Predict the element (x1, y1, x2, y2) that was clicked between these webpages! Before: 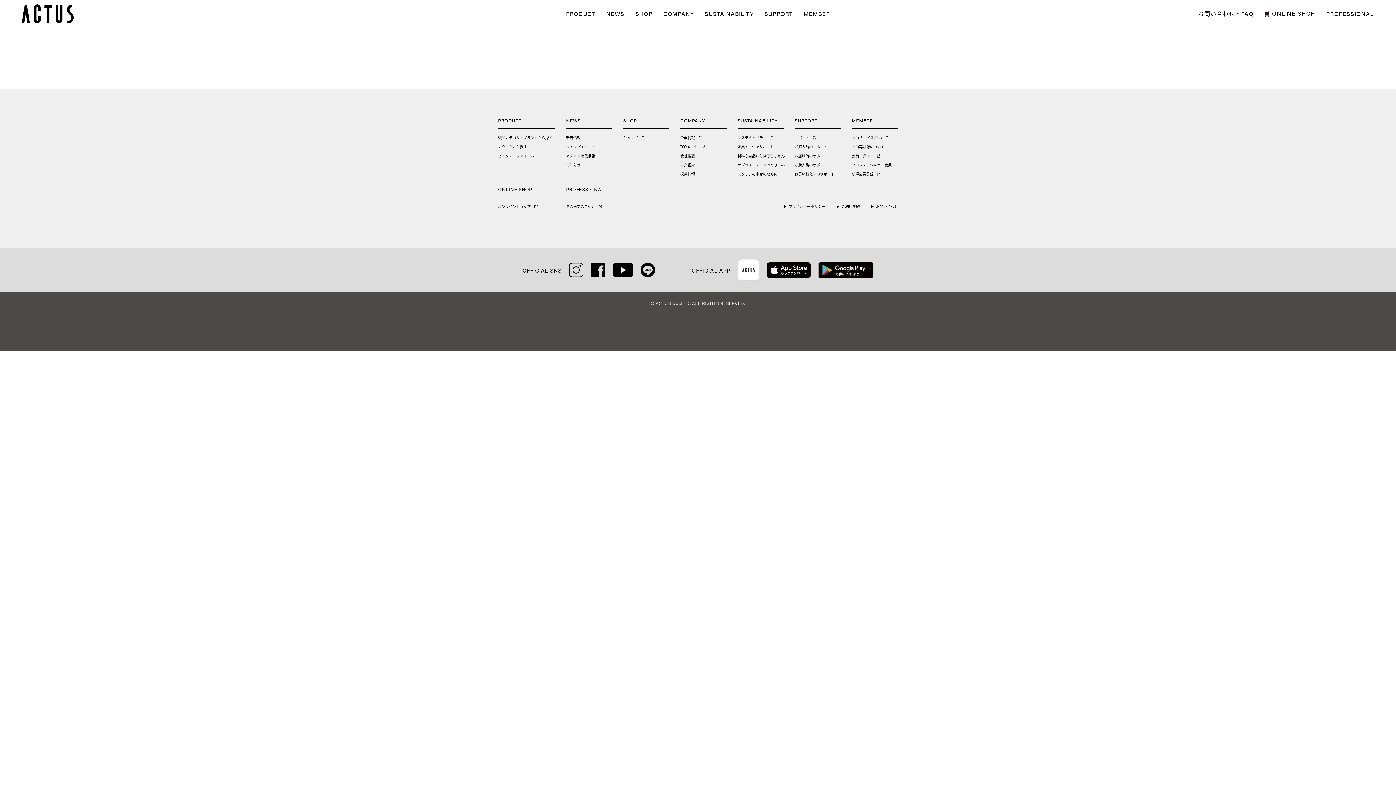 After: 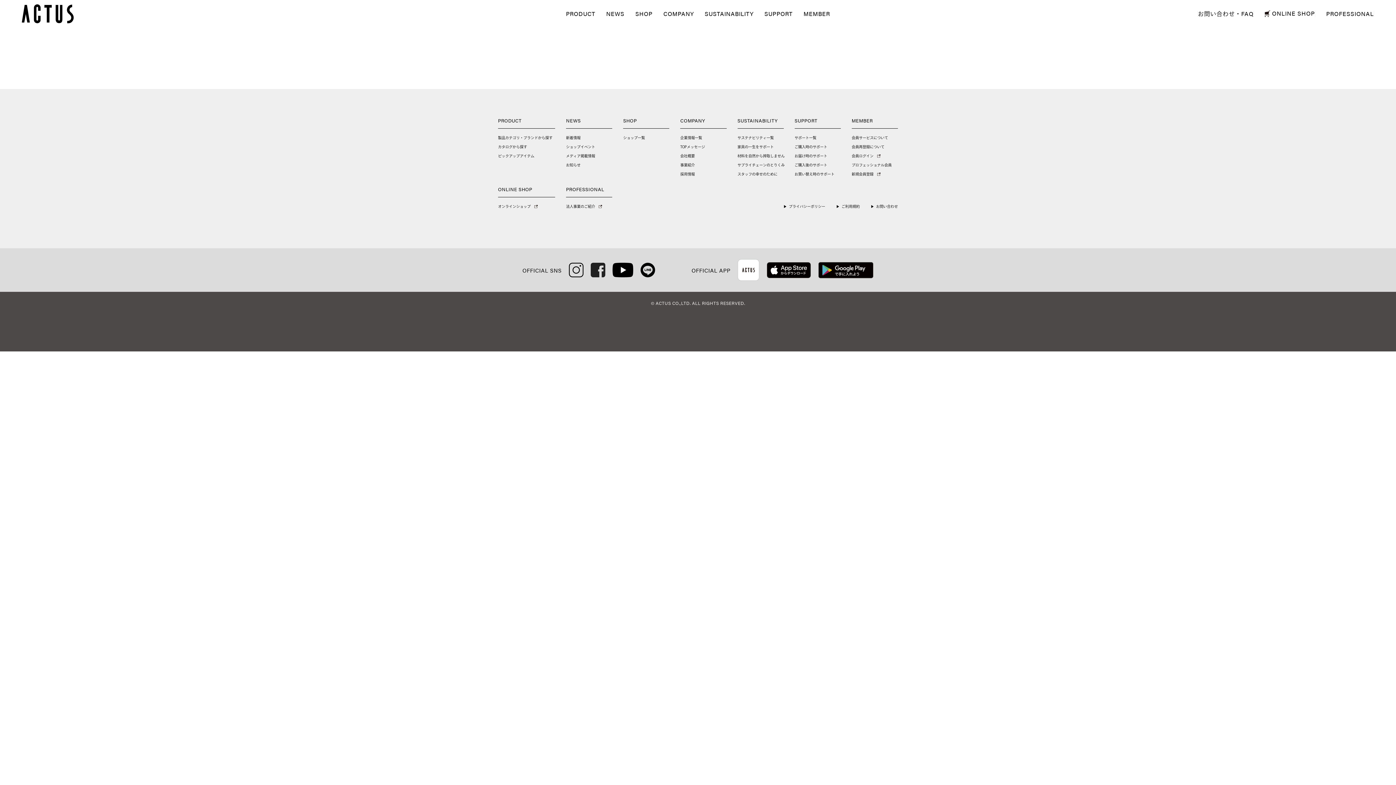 Action: bbox: (590, 270, 605, 277)